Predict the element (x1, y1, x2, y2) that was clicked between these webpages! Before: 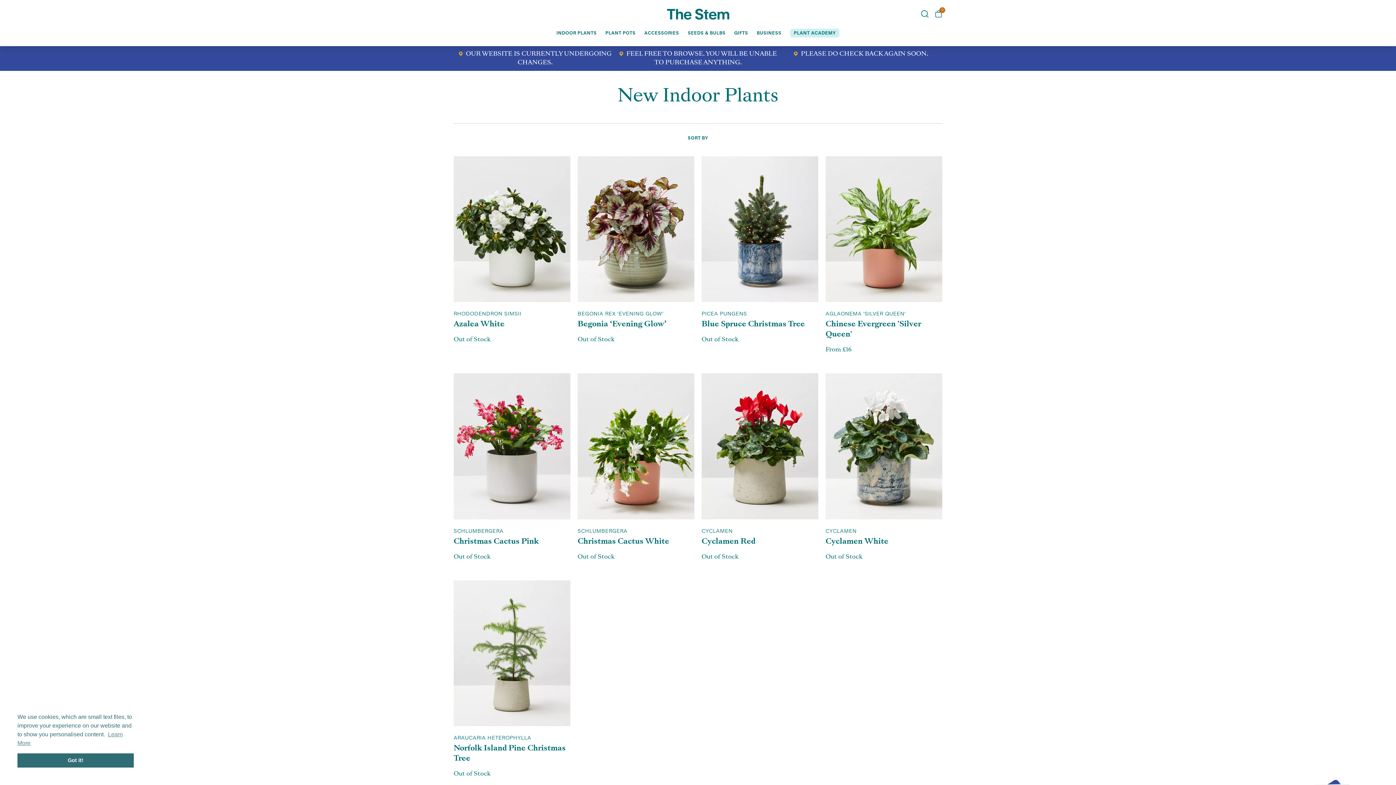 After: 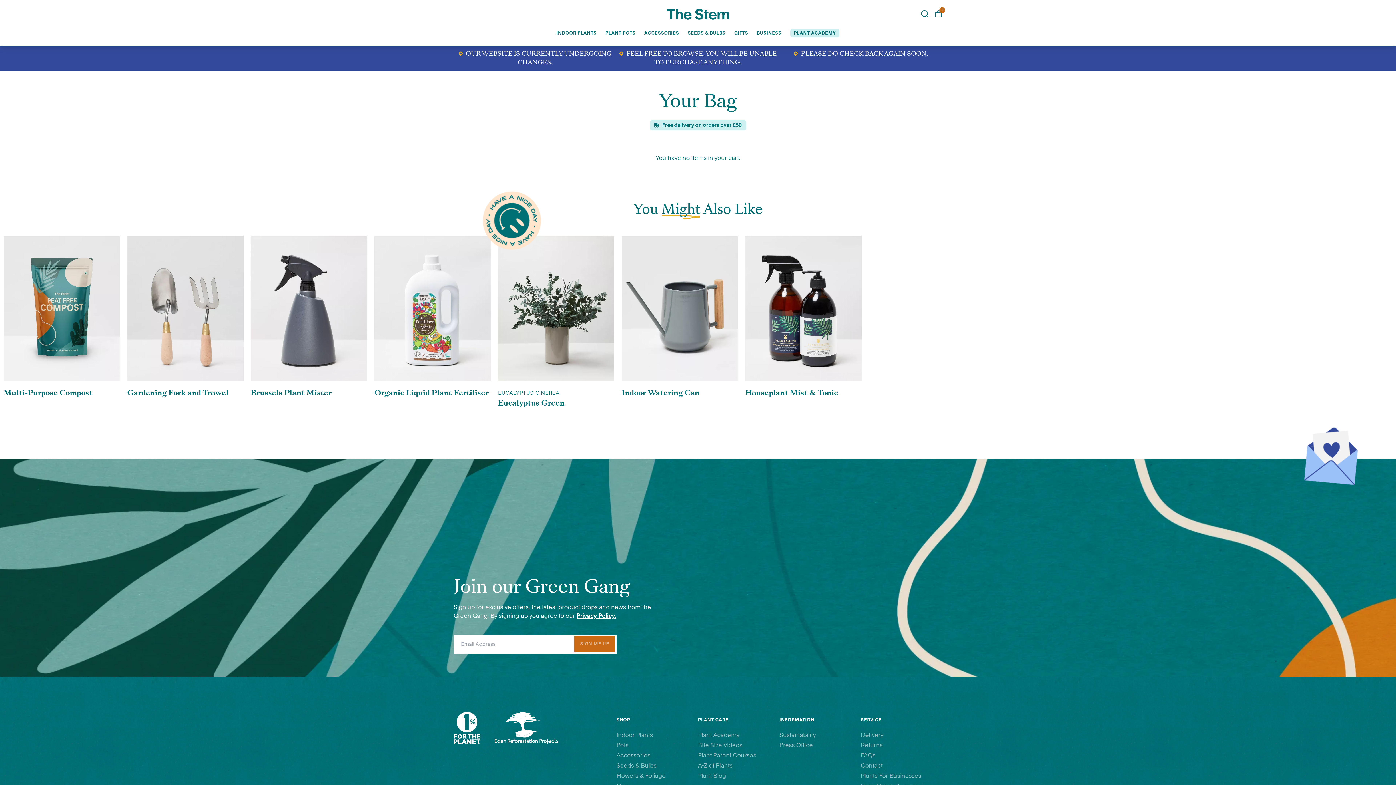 Action: label: Cart
0 bbox: (935, 8, 942, 19)